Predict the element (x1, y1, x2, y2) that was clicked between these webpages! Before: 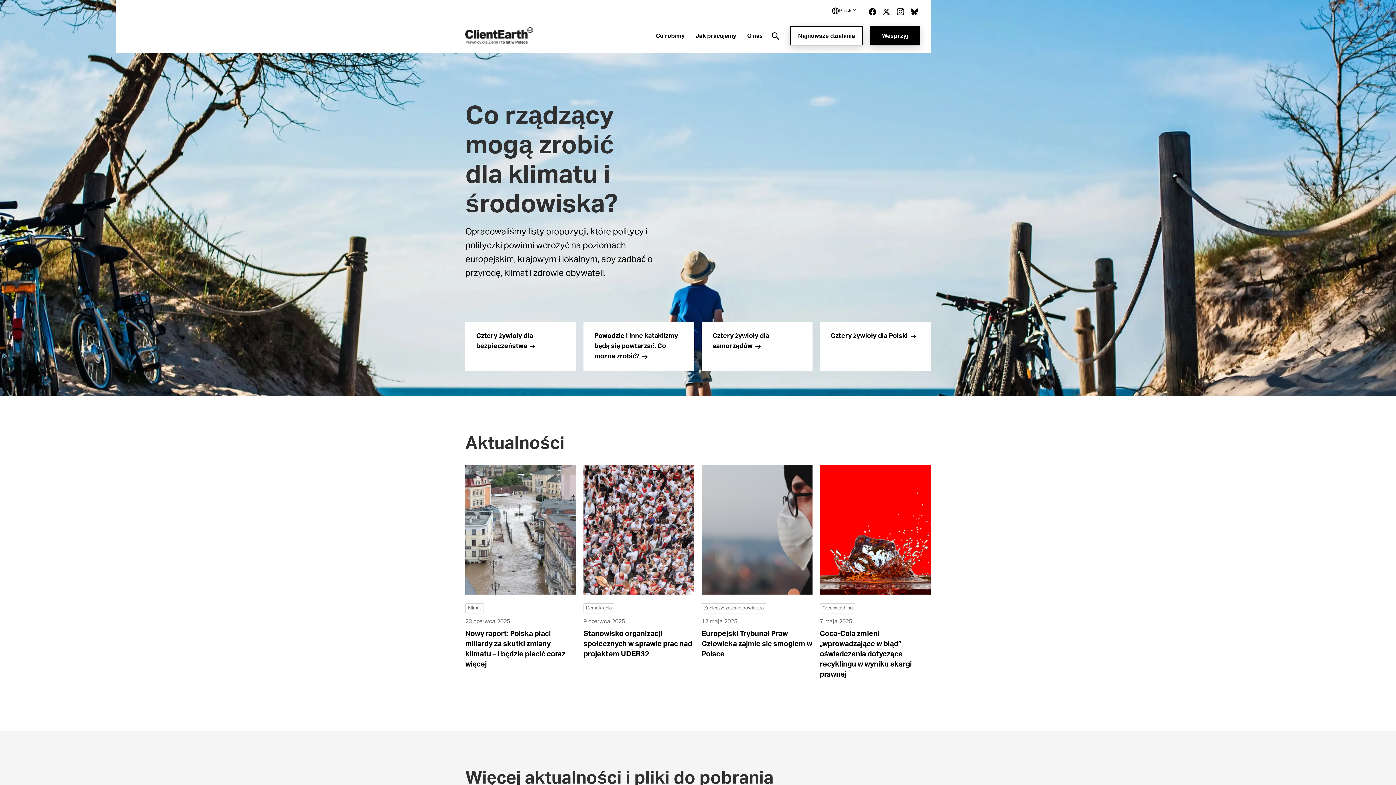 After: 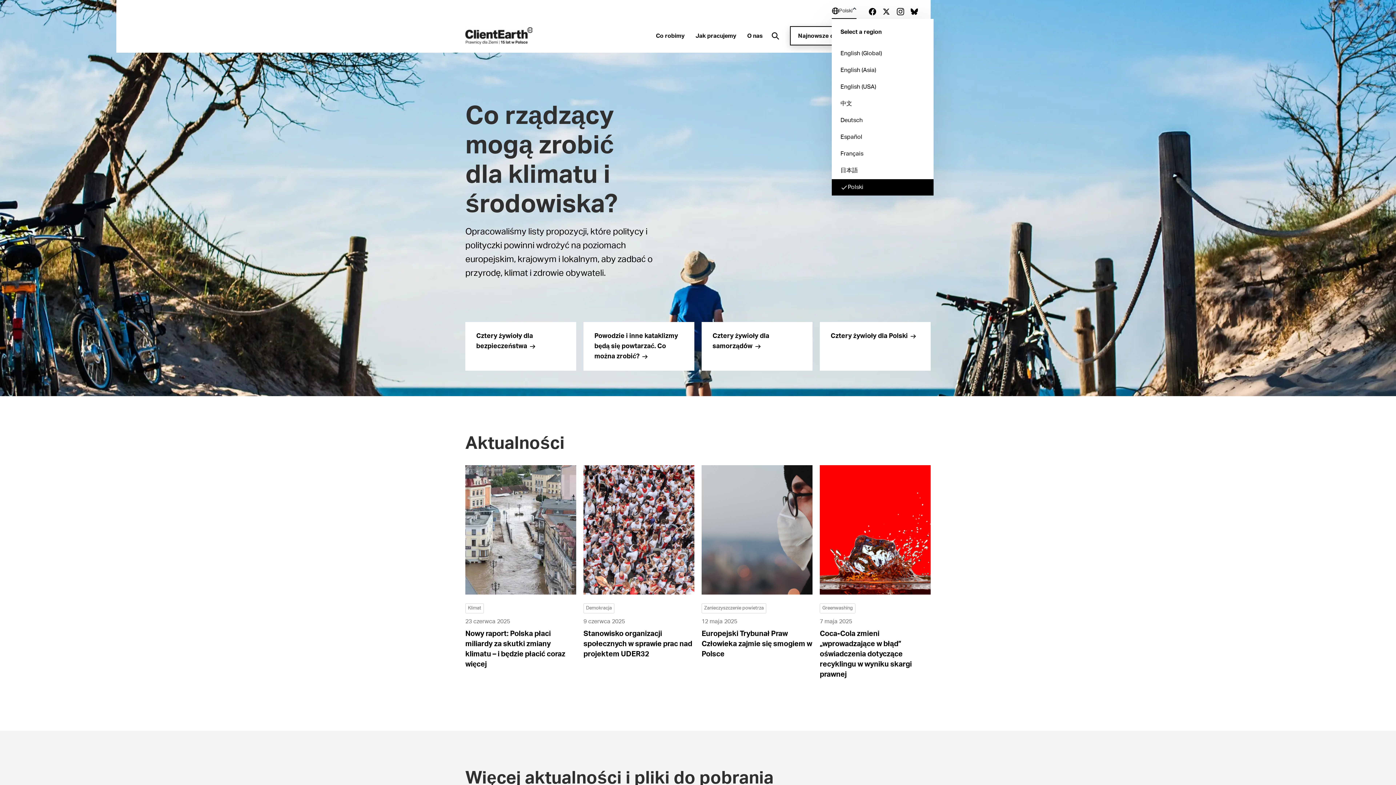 Action: label: Polski bbox: (832, 7, 856, 18)